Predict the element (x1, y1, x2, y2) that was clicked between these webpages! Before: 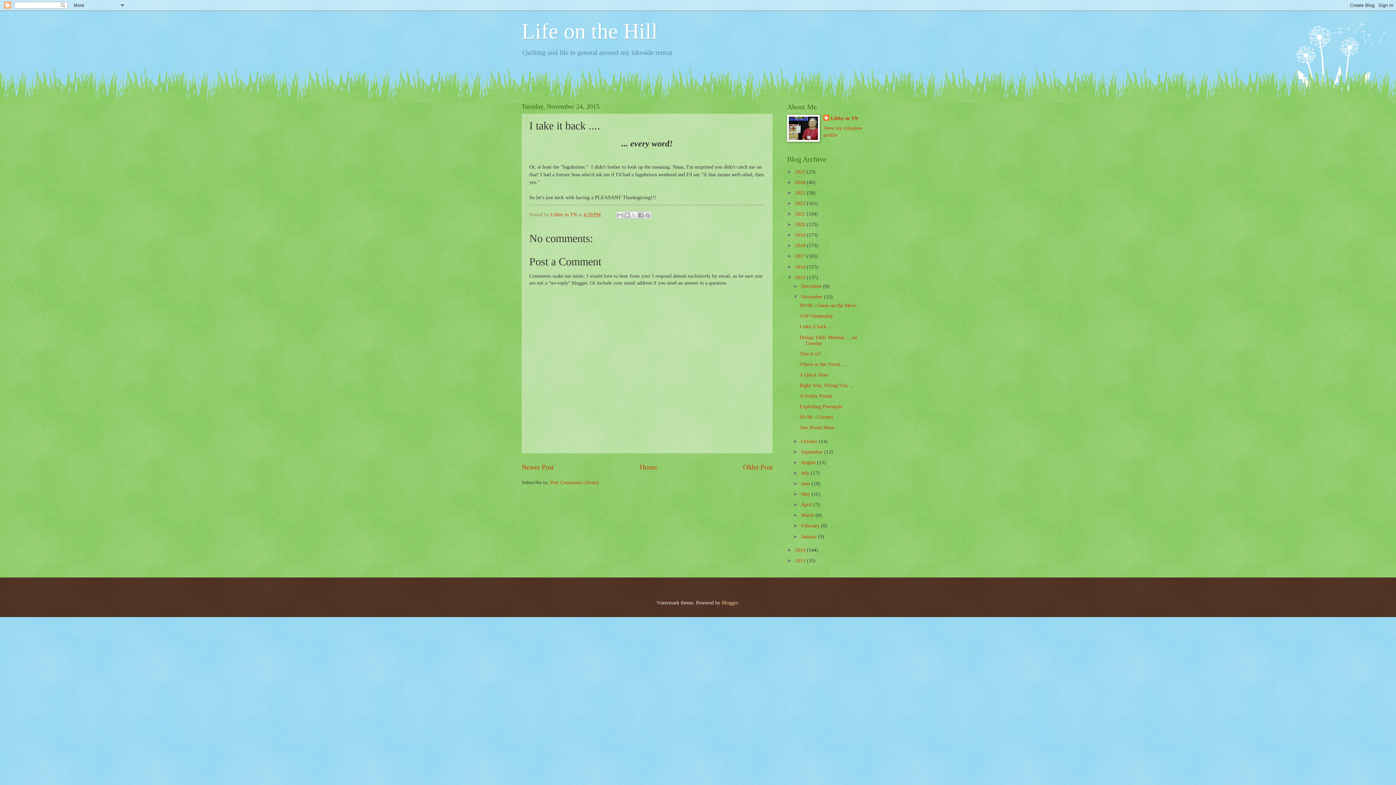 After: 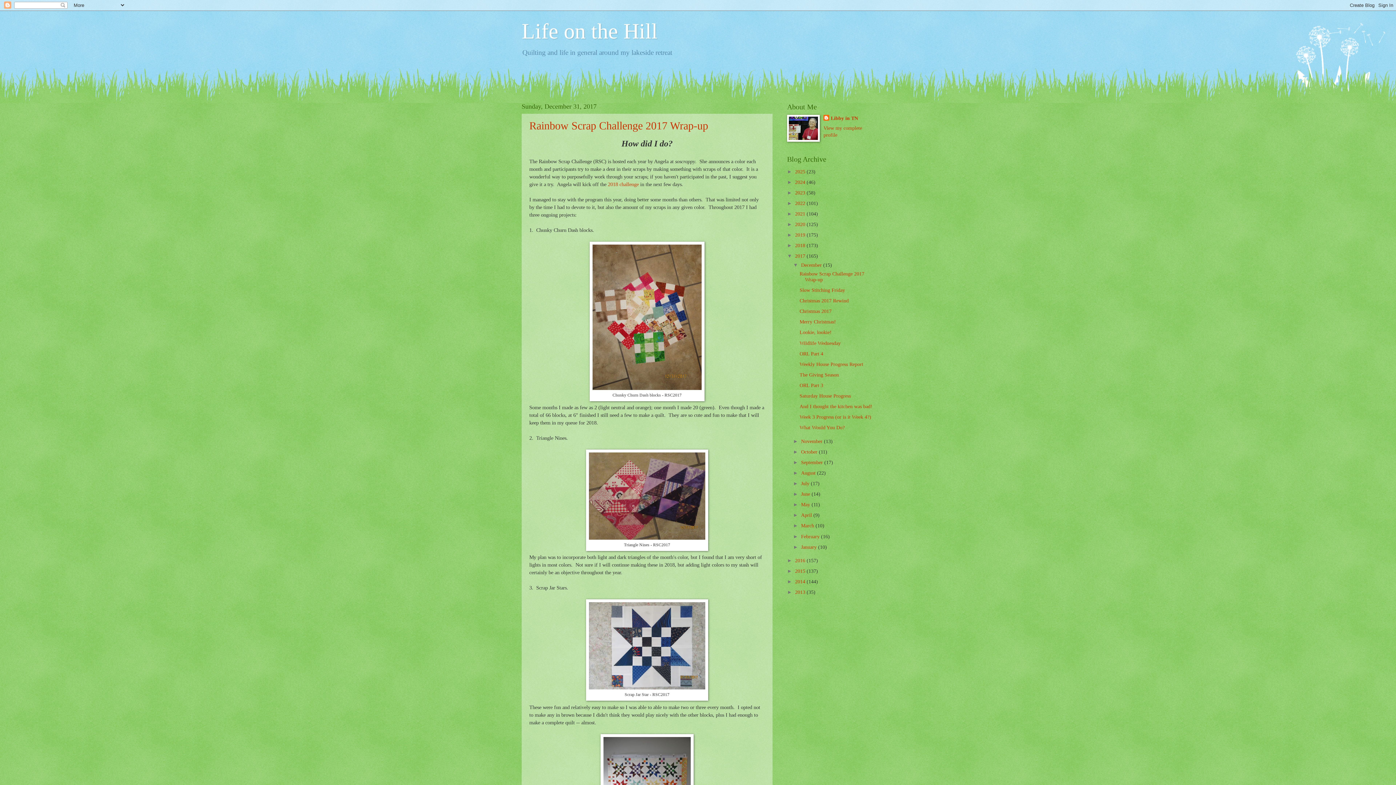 Action: bbox: (795, 253, 806, 259) label: 2017 